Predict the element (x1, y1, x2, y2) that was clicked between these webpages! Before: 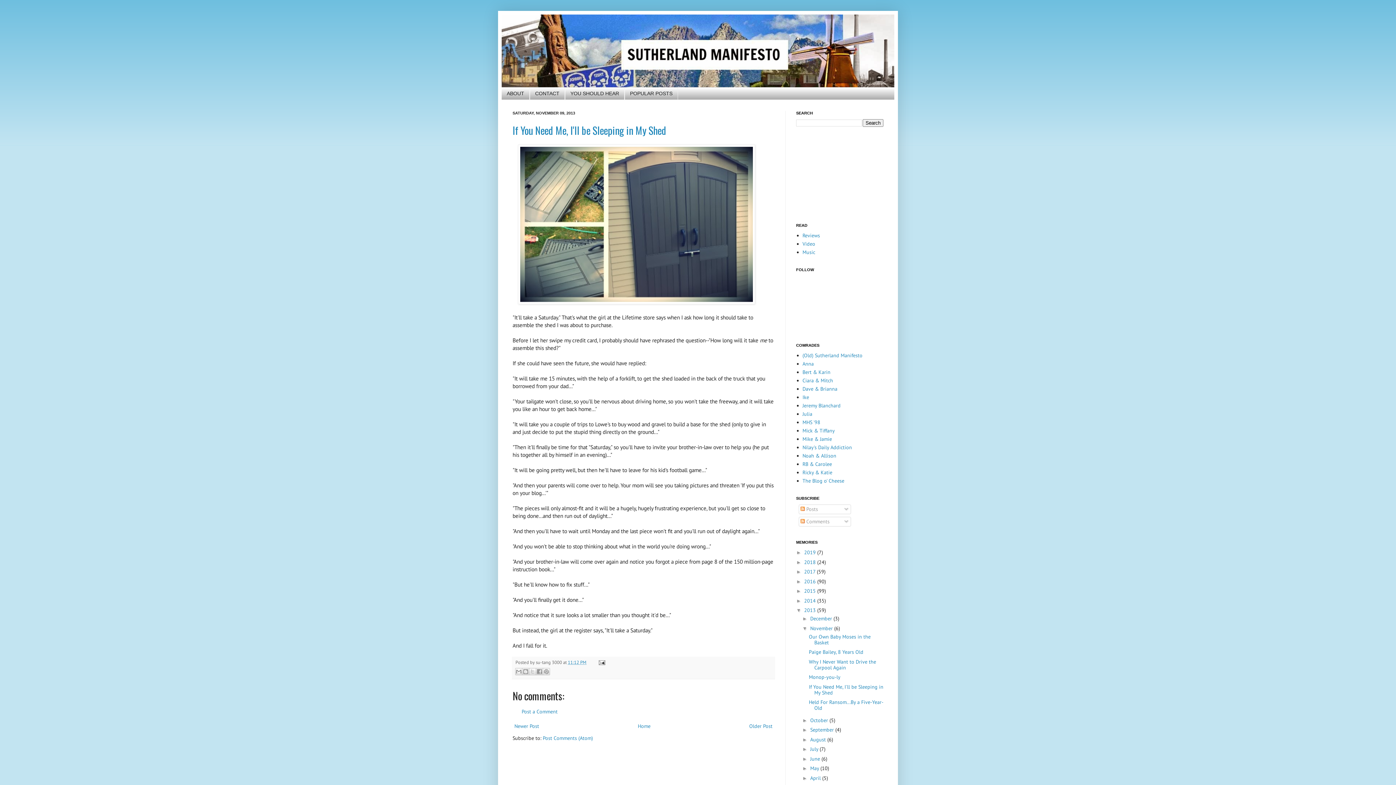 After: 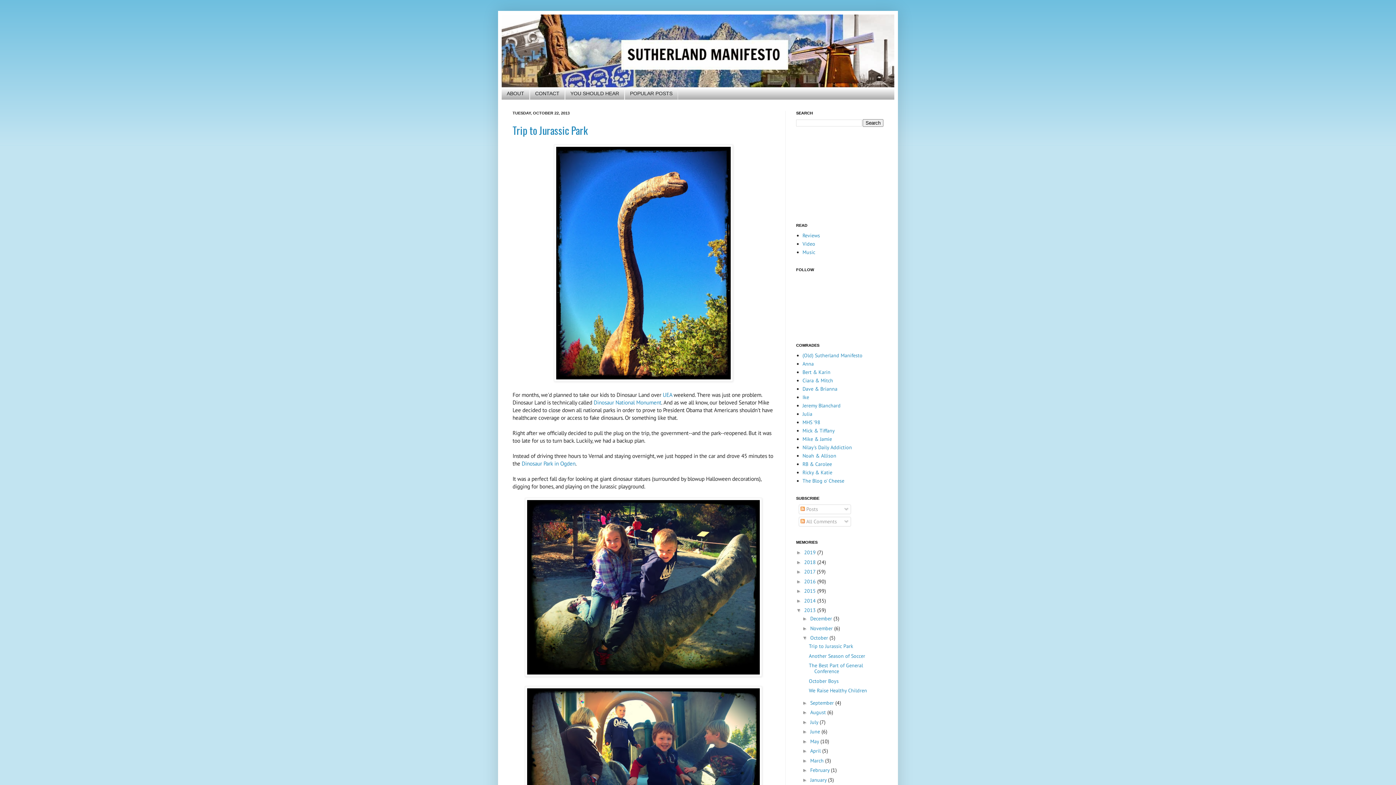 Action: label: October  bbox: (810, 717, 829, 723)